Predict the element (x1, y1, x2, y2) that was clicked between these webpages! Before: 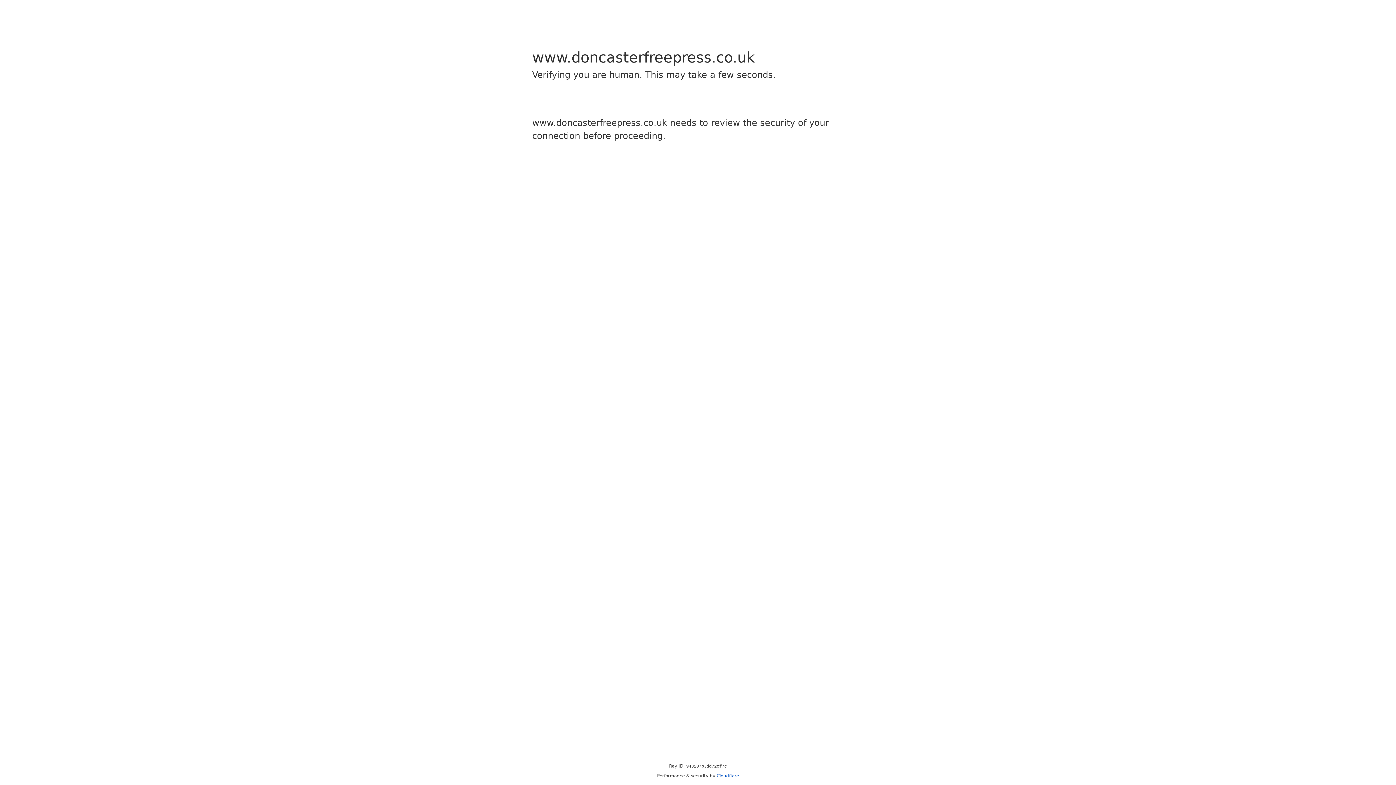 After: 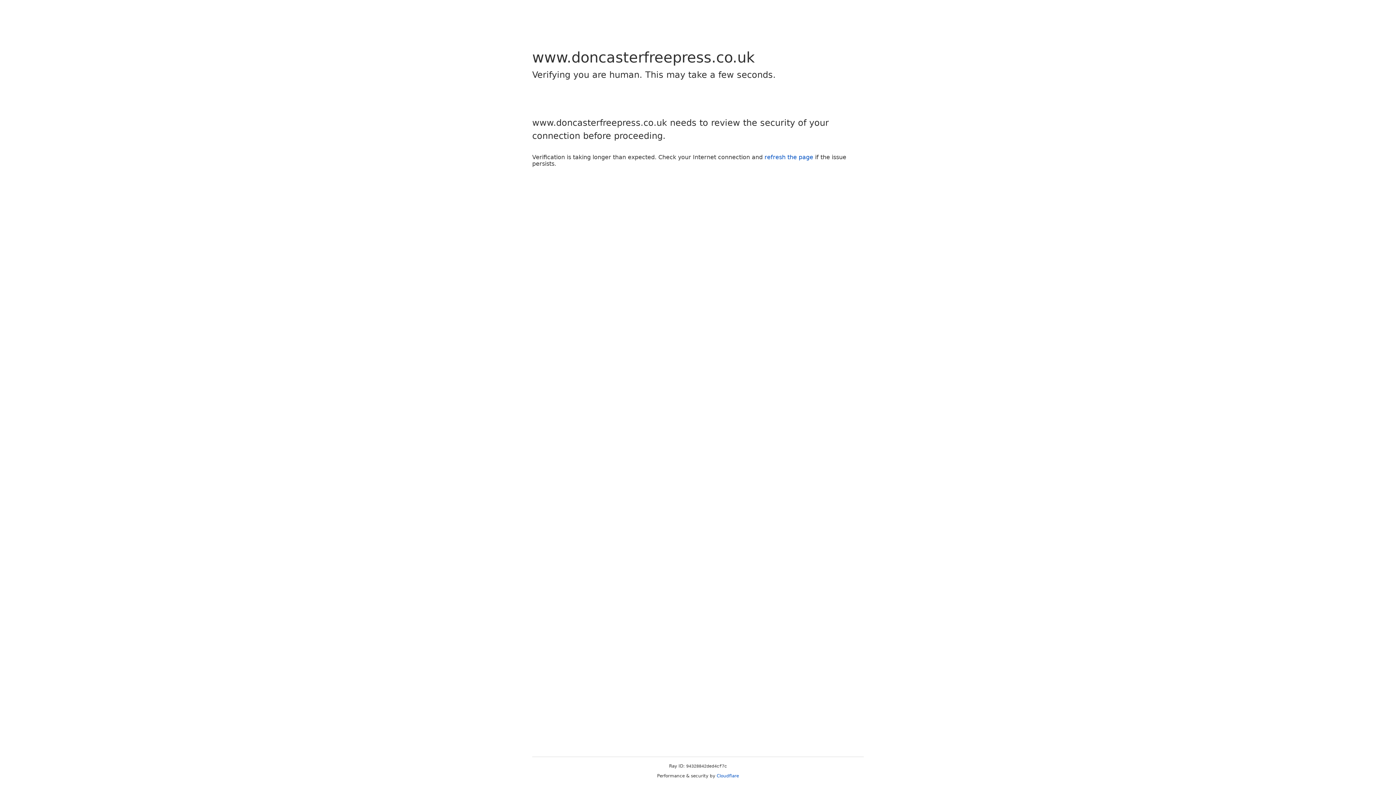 Action: label: Cloudflare bbox: (716, 773, 739, 778)